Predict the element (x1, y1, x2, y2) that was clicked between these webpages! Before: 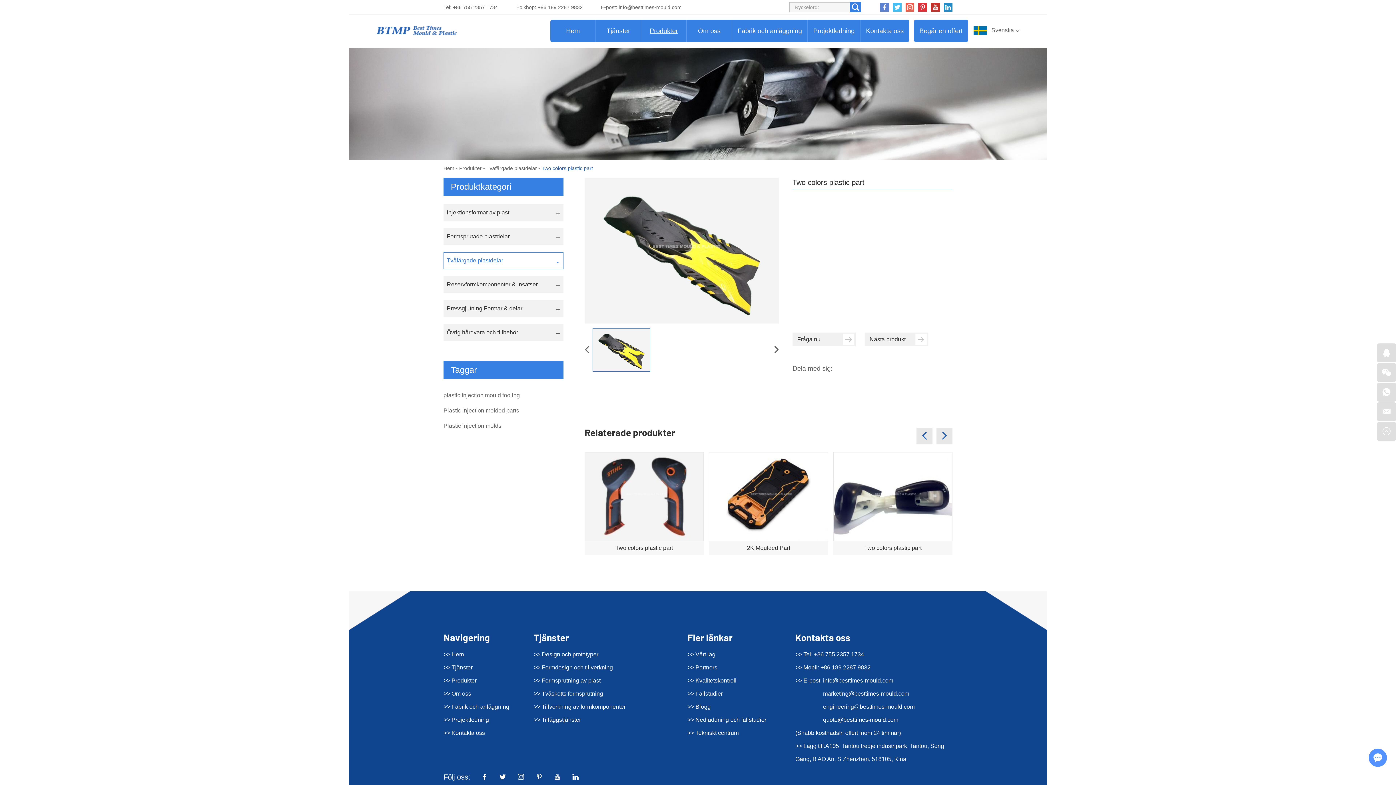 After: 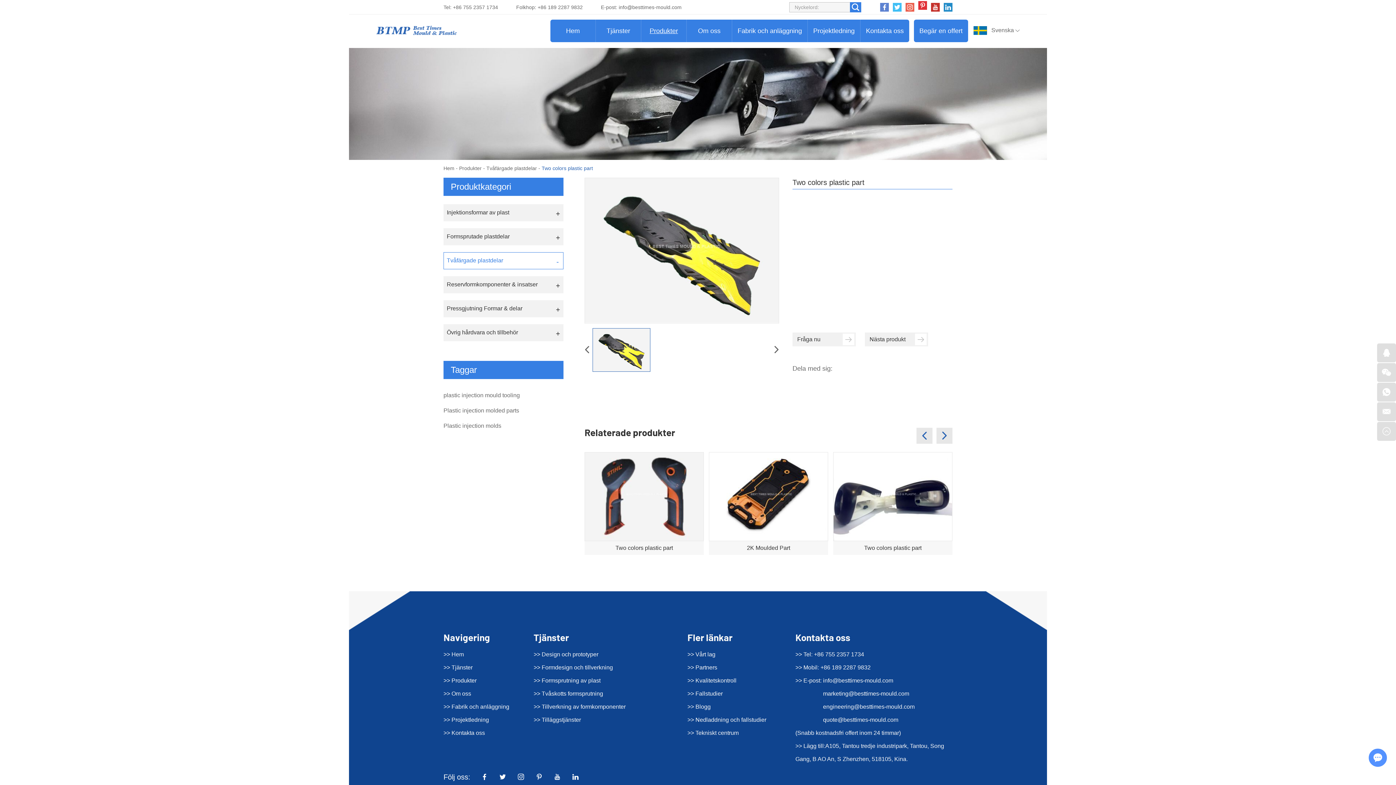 Action: bbox: (918, 2, 927, 11)